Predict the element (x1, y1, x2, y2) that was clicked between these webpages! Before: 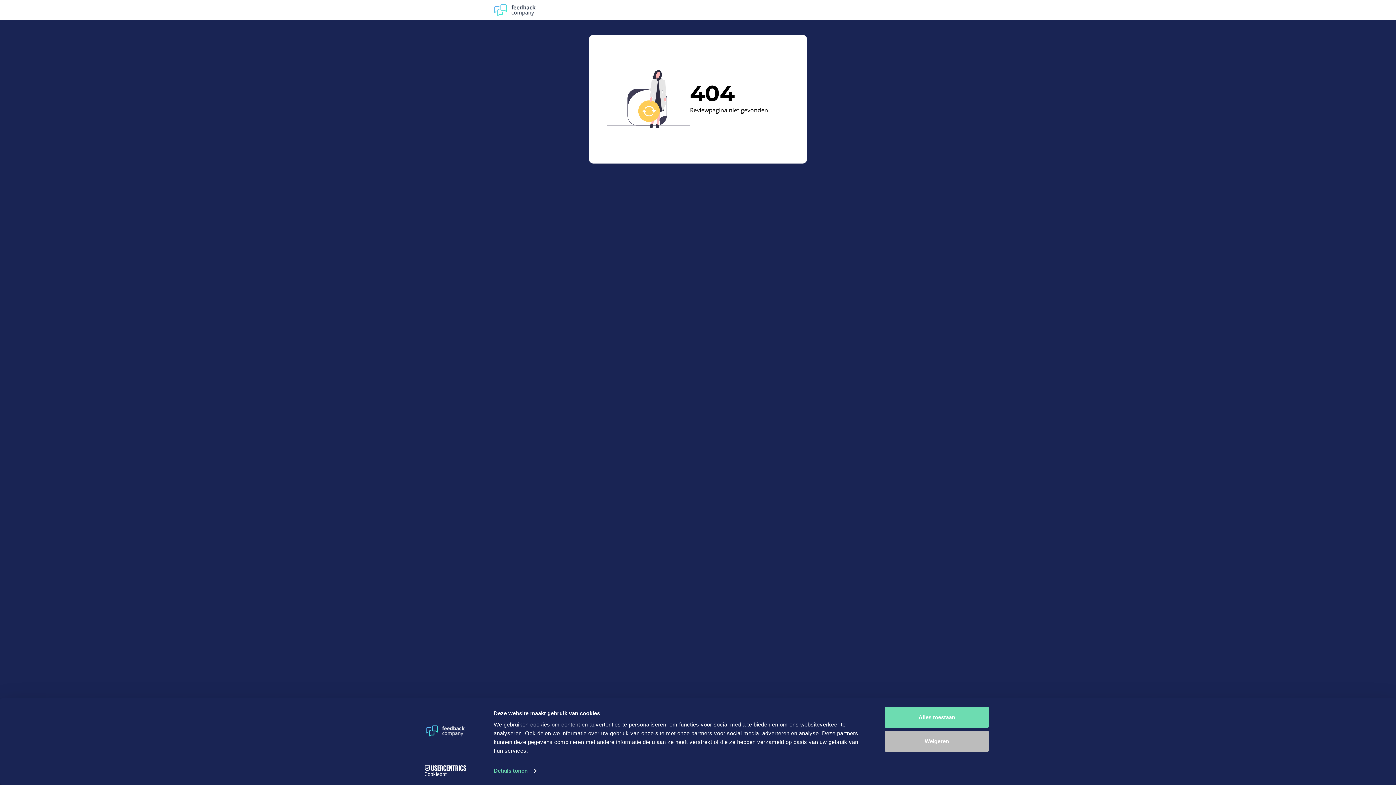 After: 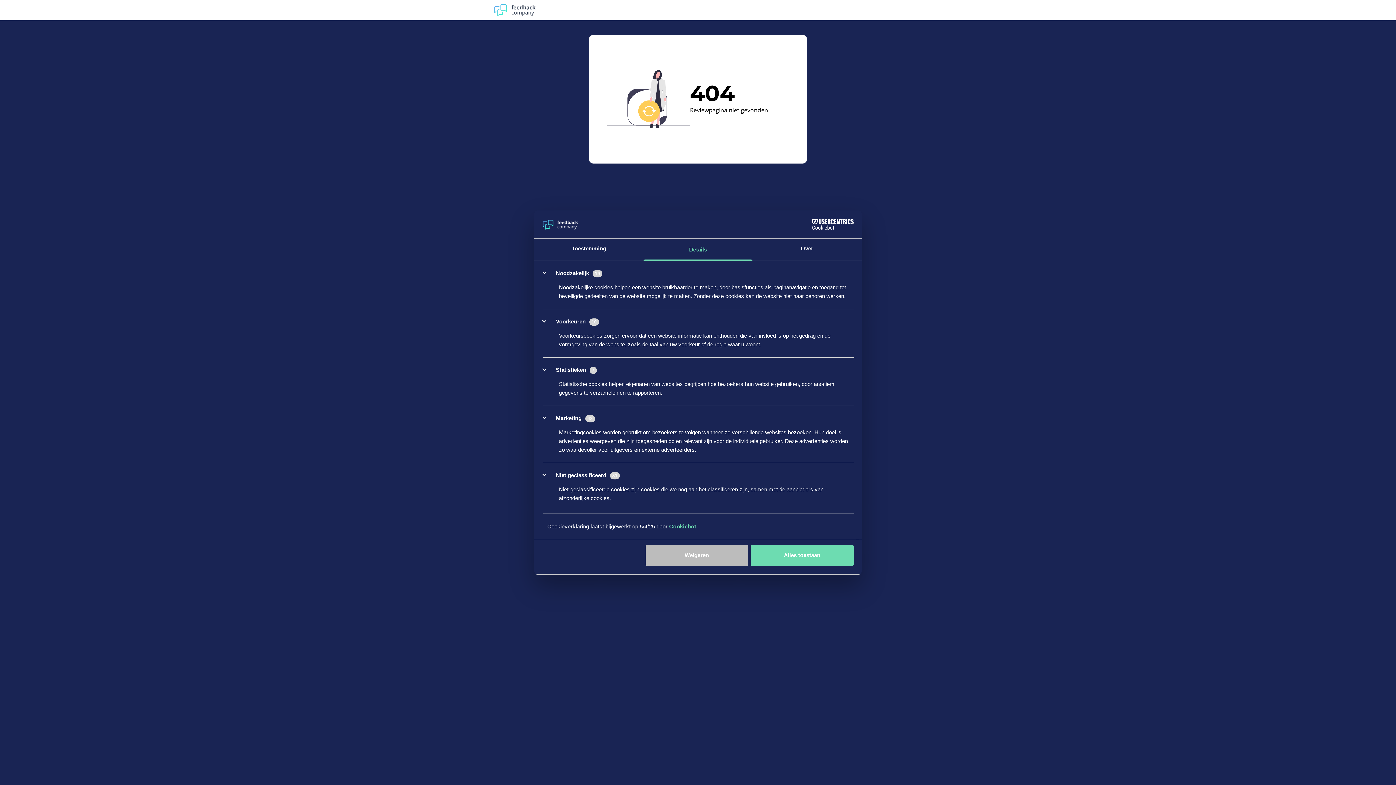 Action: bbox: (493, 765, 536, 776) label: Details tonen